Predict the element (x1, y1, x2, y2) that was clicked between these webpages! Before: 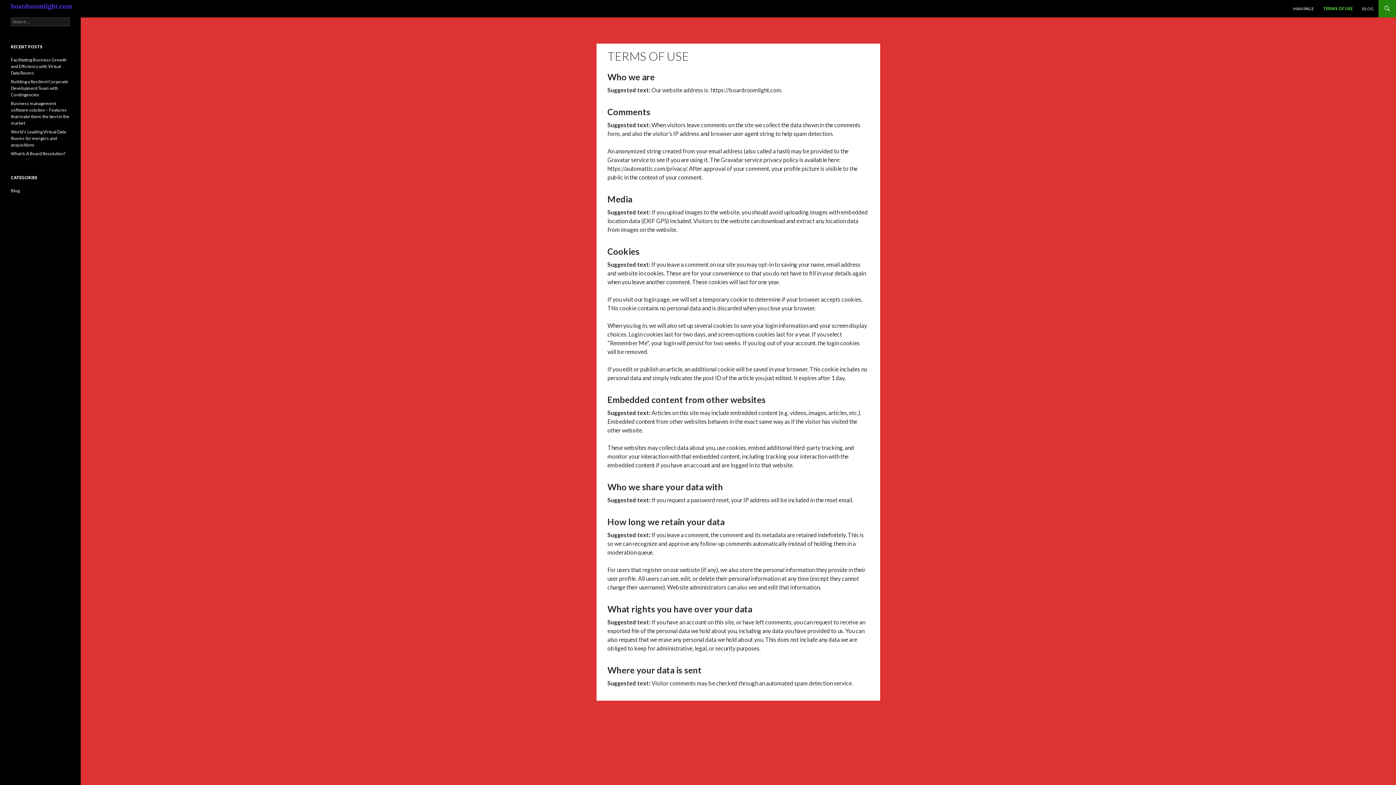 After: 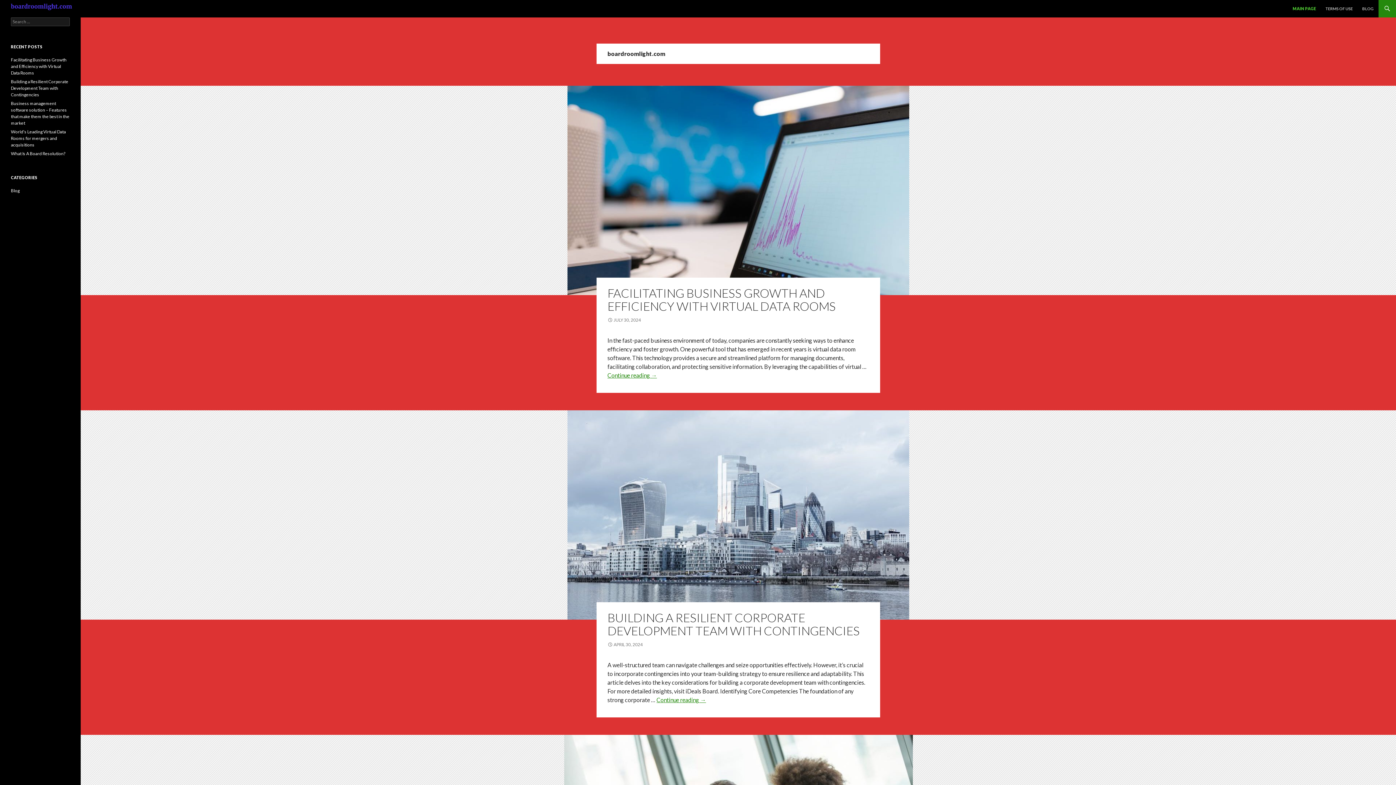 Action: bbox: (1289, 0, 1318, 17) label: MAIN PAGE